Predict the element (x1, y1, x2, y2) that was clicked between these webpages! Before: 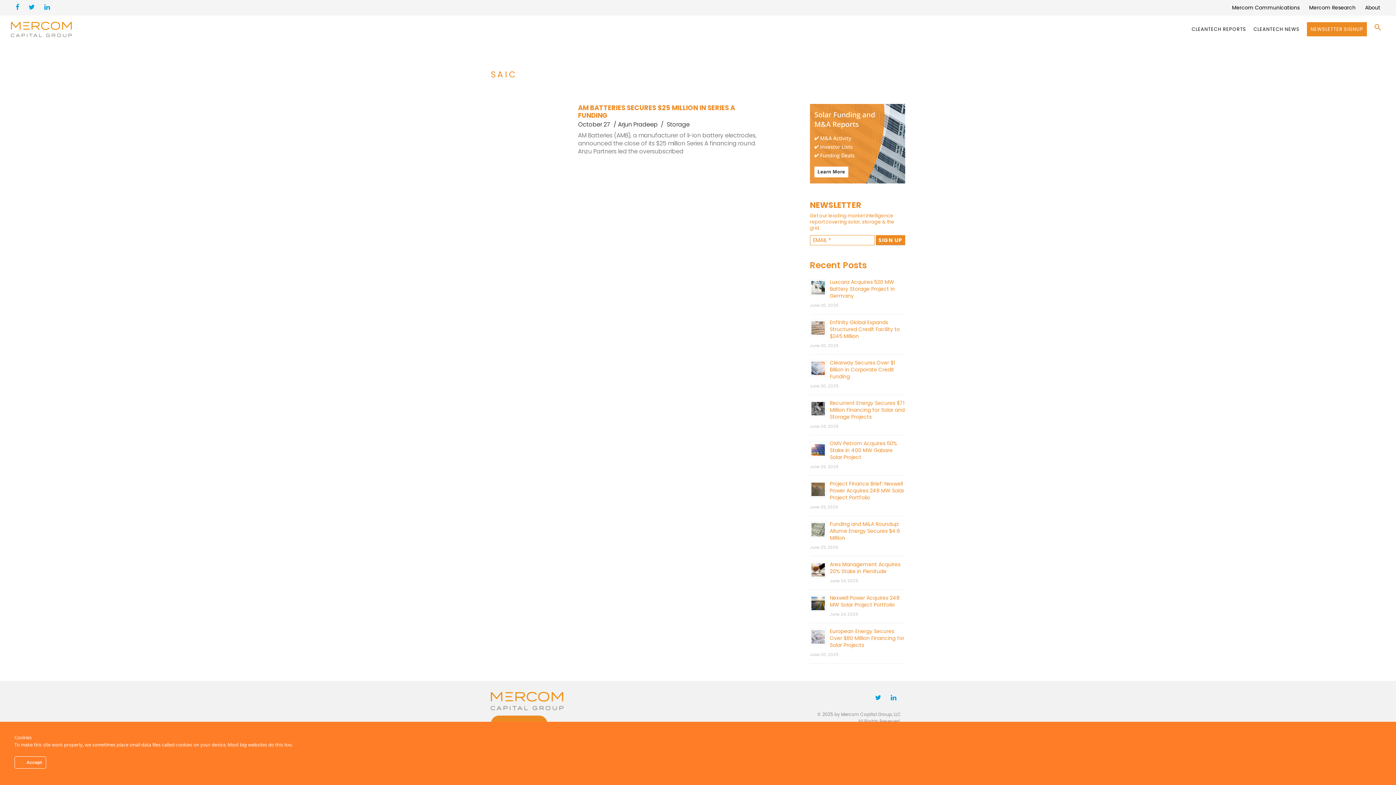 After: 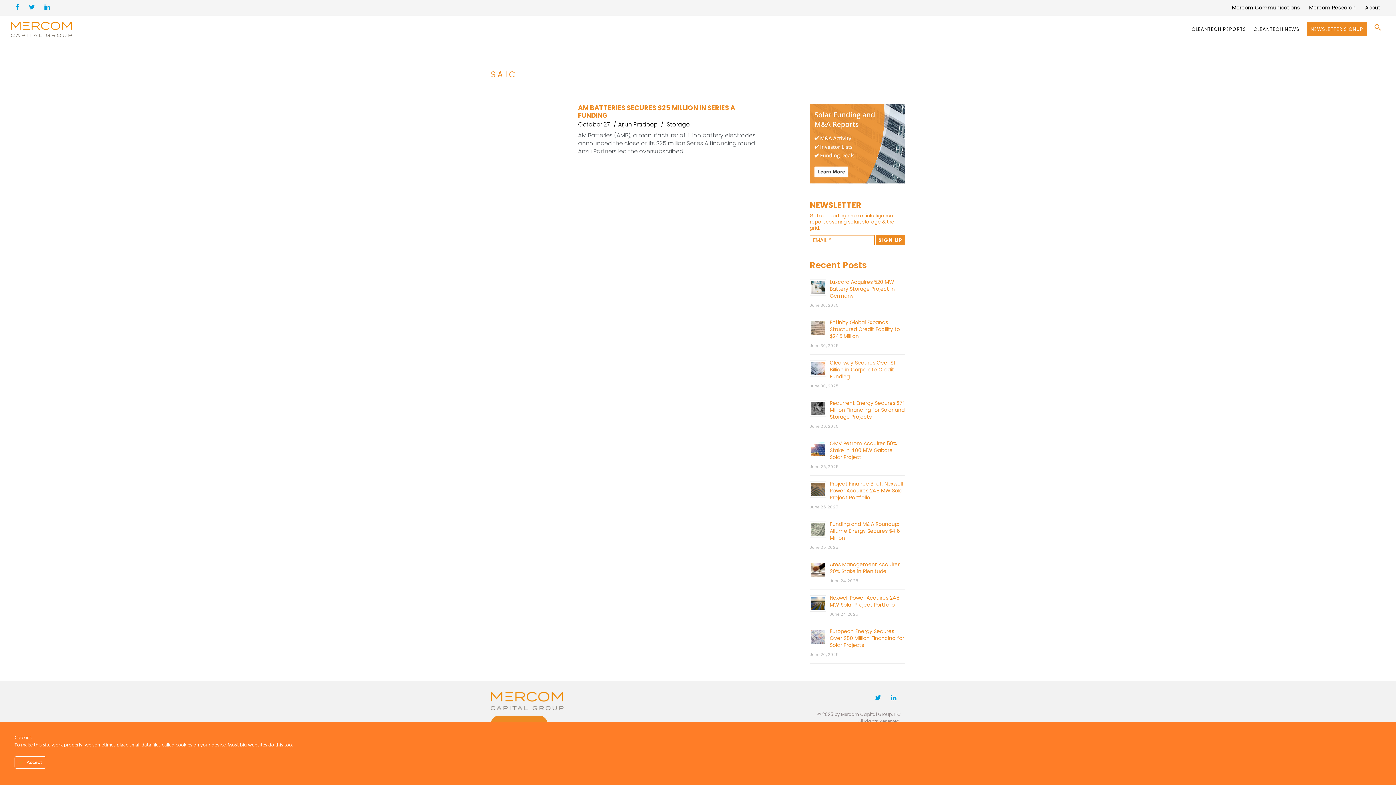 Action: bbox: (28, 4, 34, 11)